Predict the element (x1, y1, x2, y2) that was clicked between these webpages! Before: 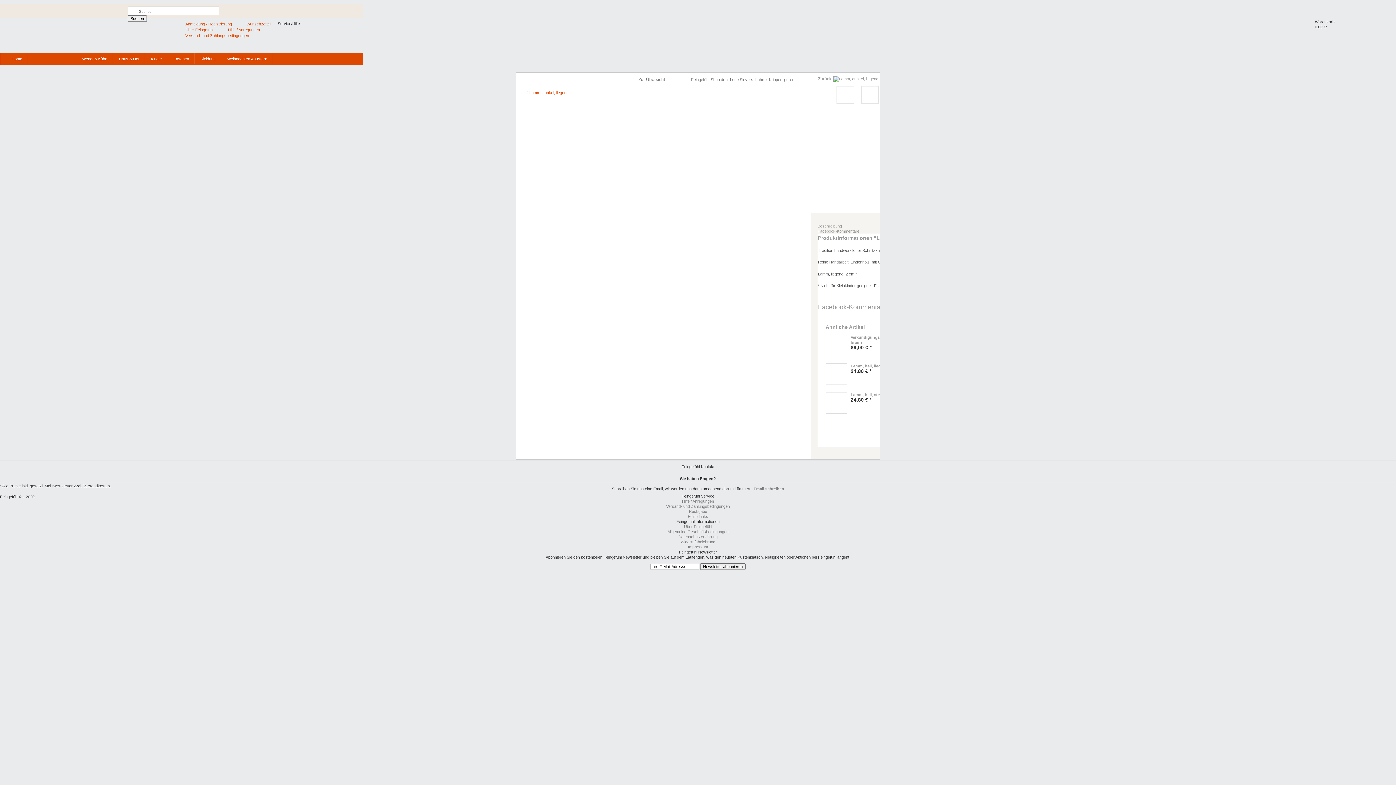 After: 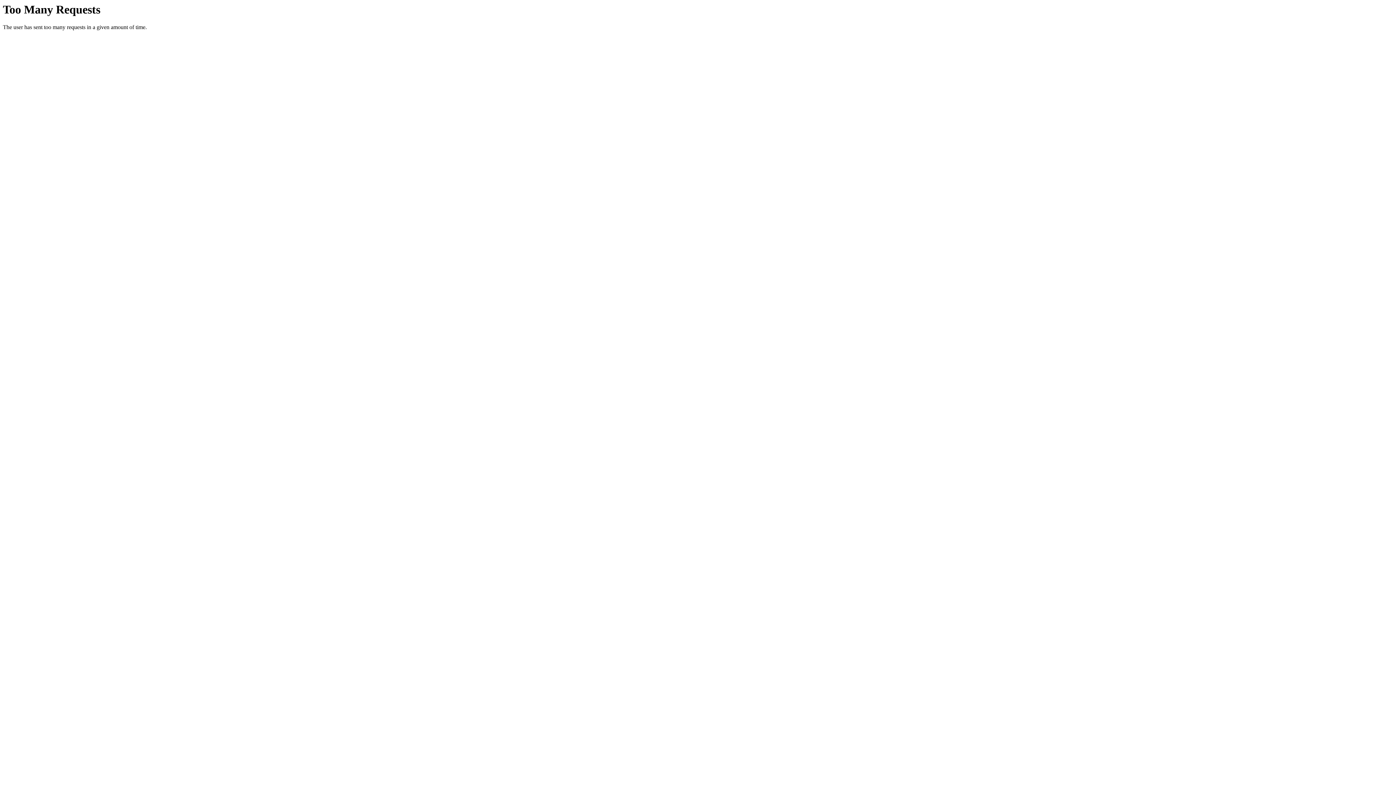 Action: label: Lotte Sievers-Hahn  bbox: (730, 77, 765, 81)